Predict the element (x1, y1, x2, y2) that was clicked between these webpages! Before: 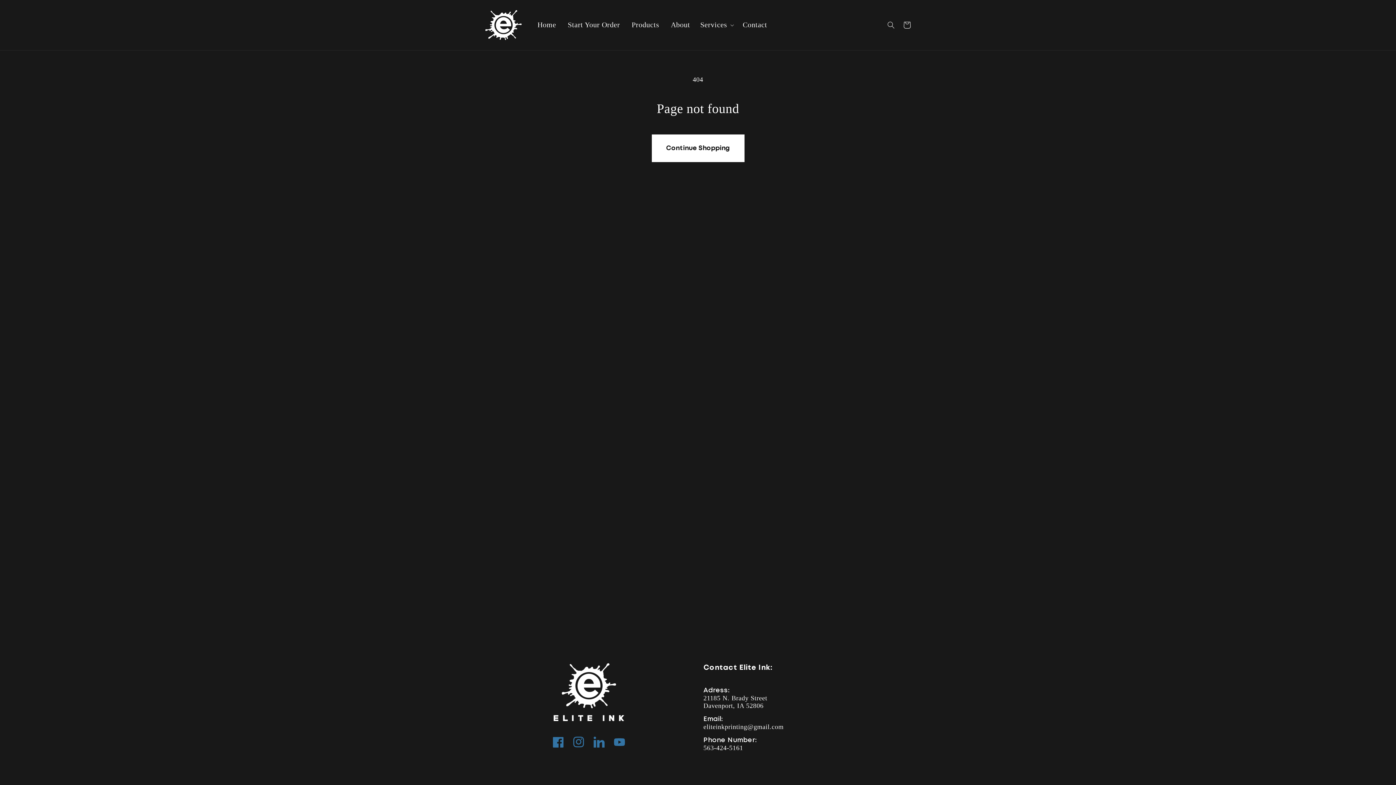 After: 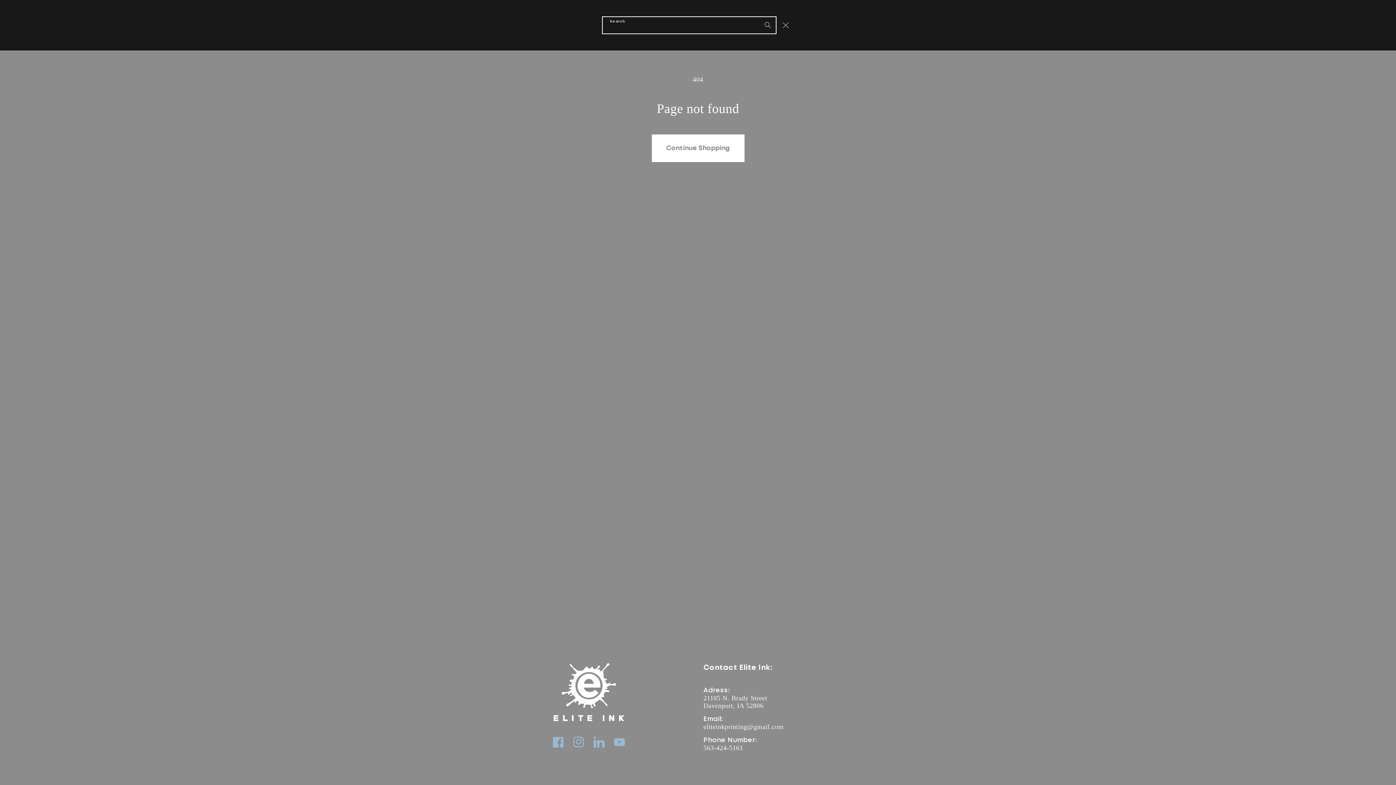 Action: bbox: (883, 17, 899, 33) label: Search